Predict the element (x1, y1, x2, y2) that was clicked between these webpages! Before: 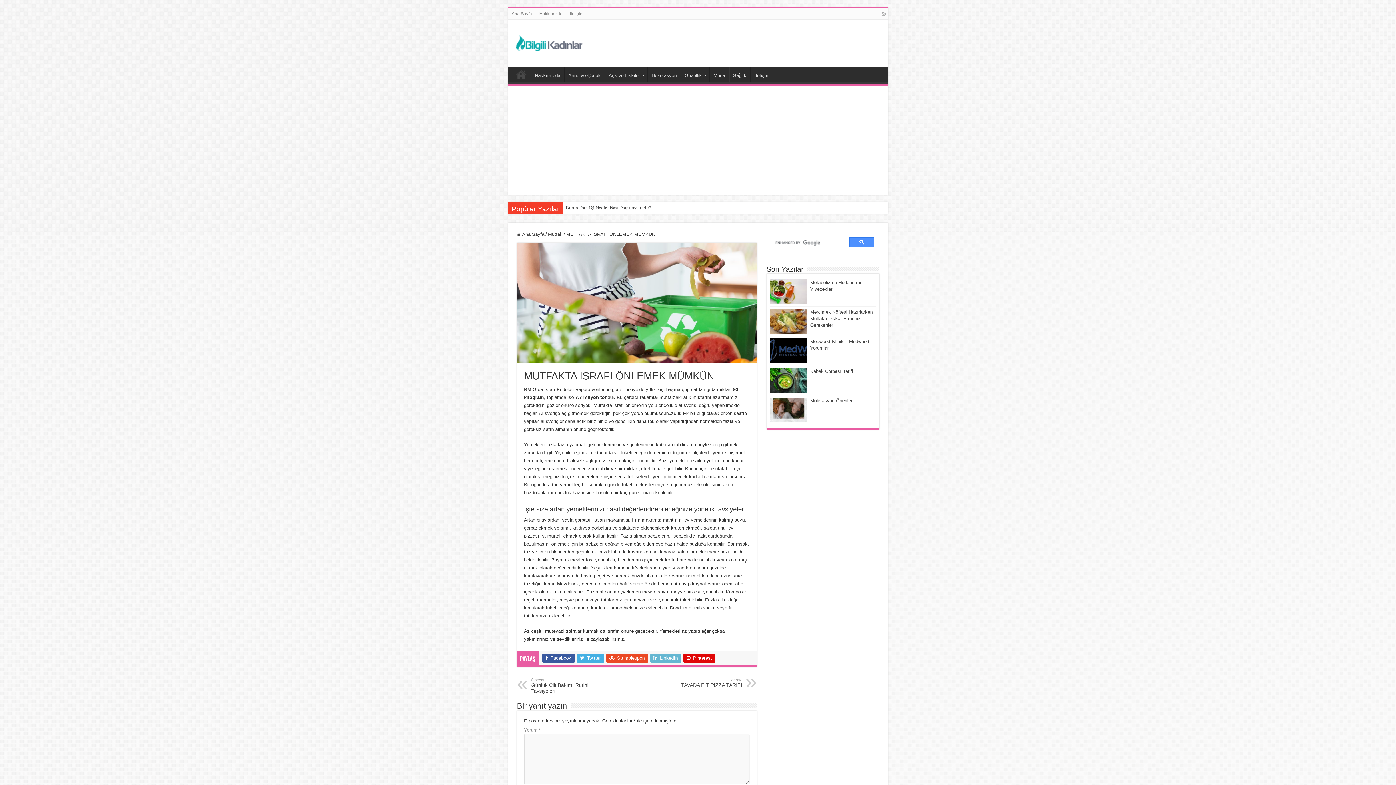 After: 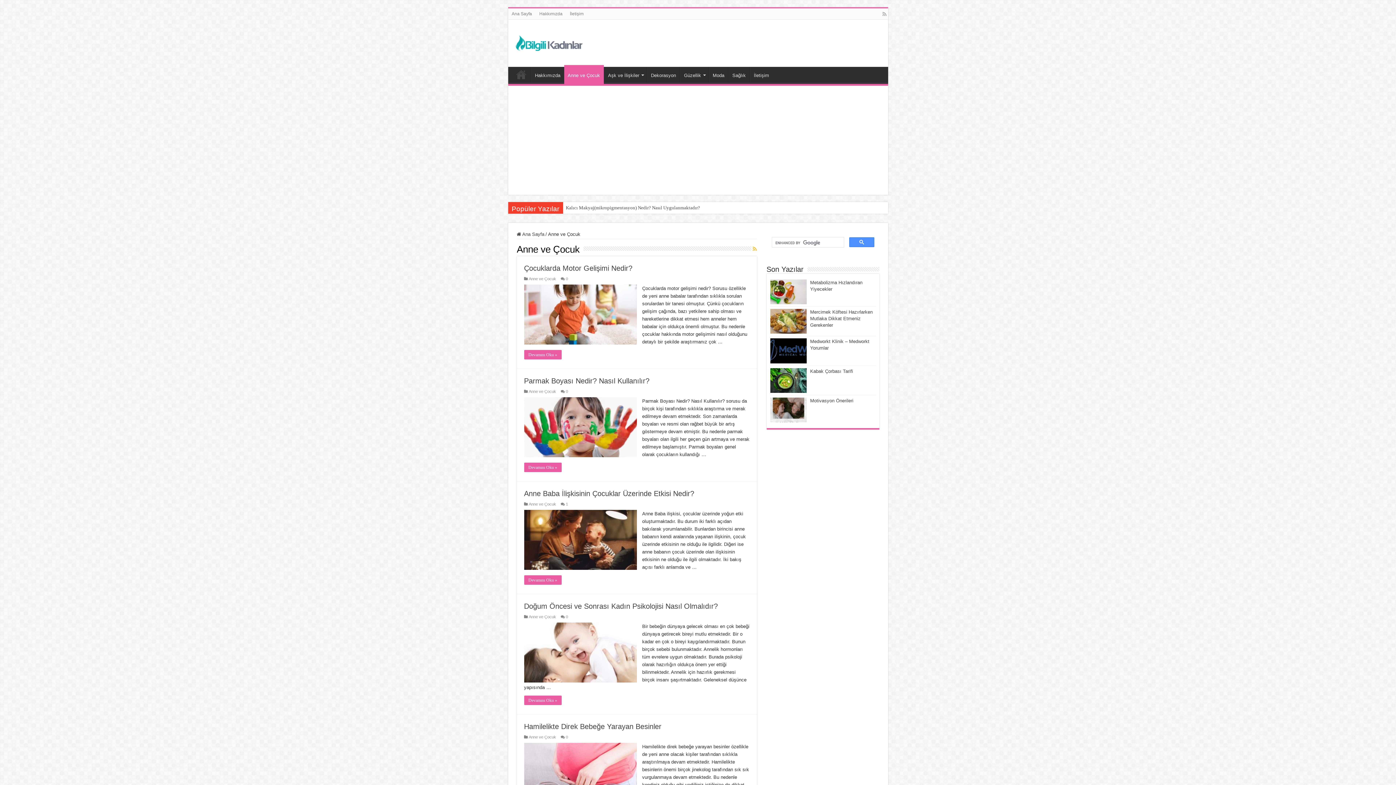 Action: label: Anne ve Çocuk bbox: (564, 66, 604, 82)